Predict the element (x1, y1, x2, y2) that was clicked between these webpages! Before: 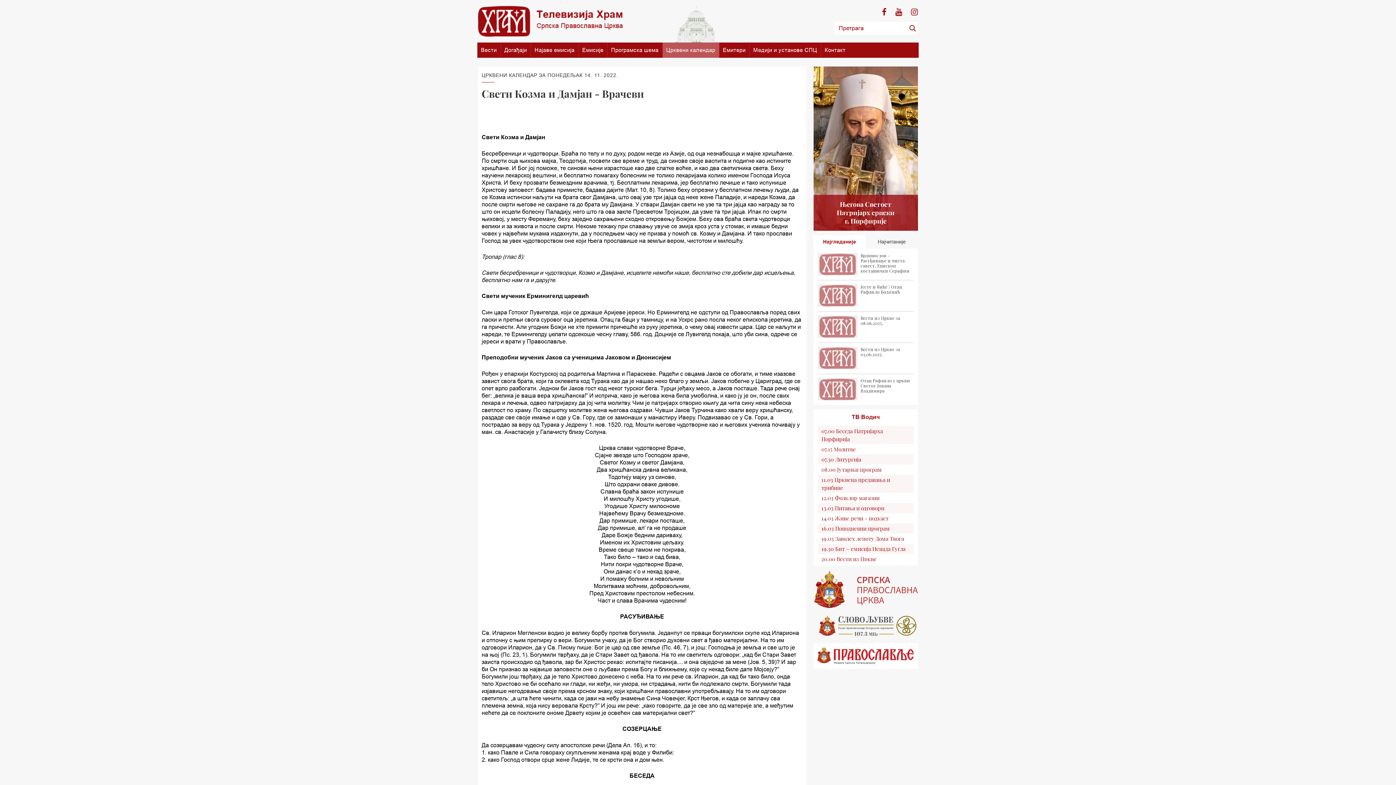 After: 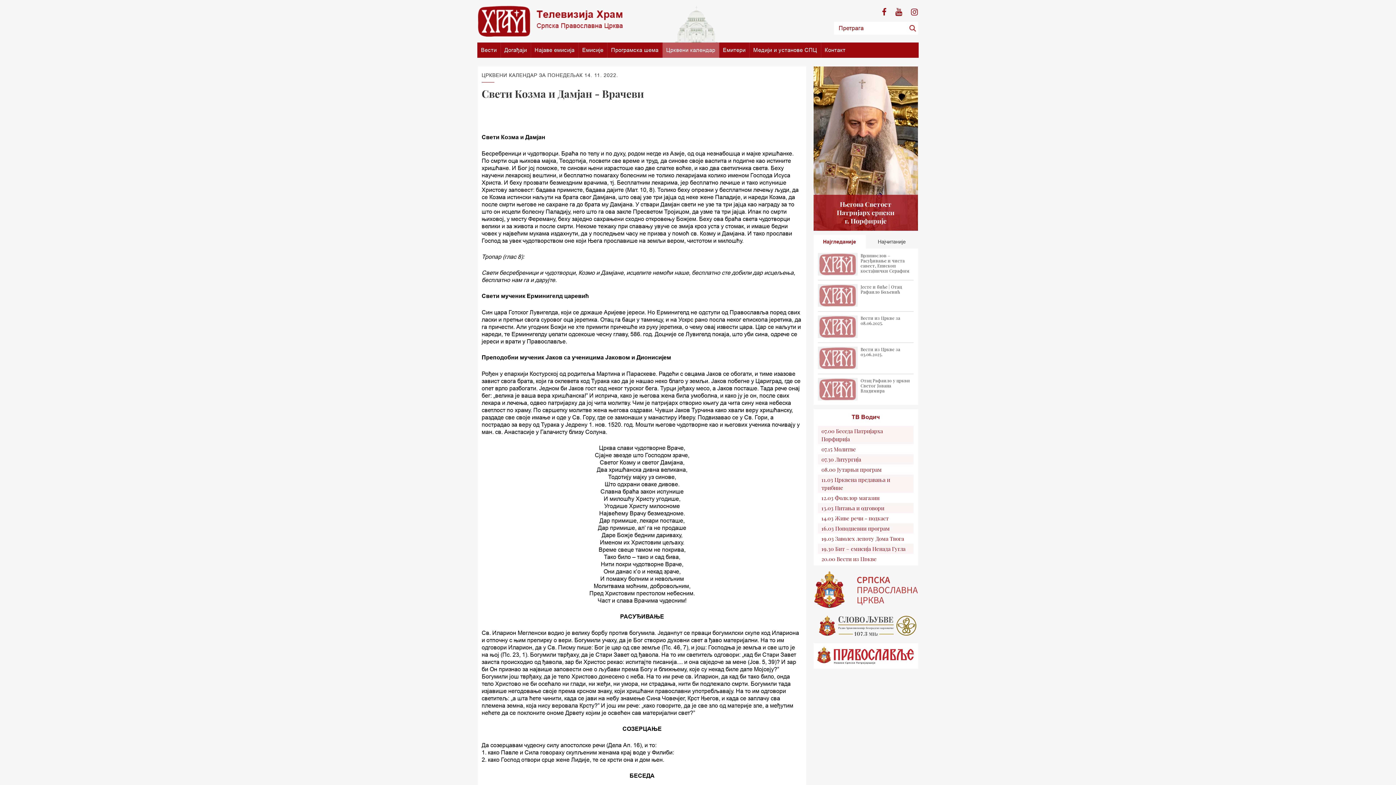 Action: bbox: (813, 571, 918, 608)